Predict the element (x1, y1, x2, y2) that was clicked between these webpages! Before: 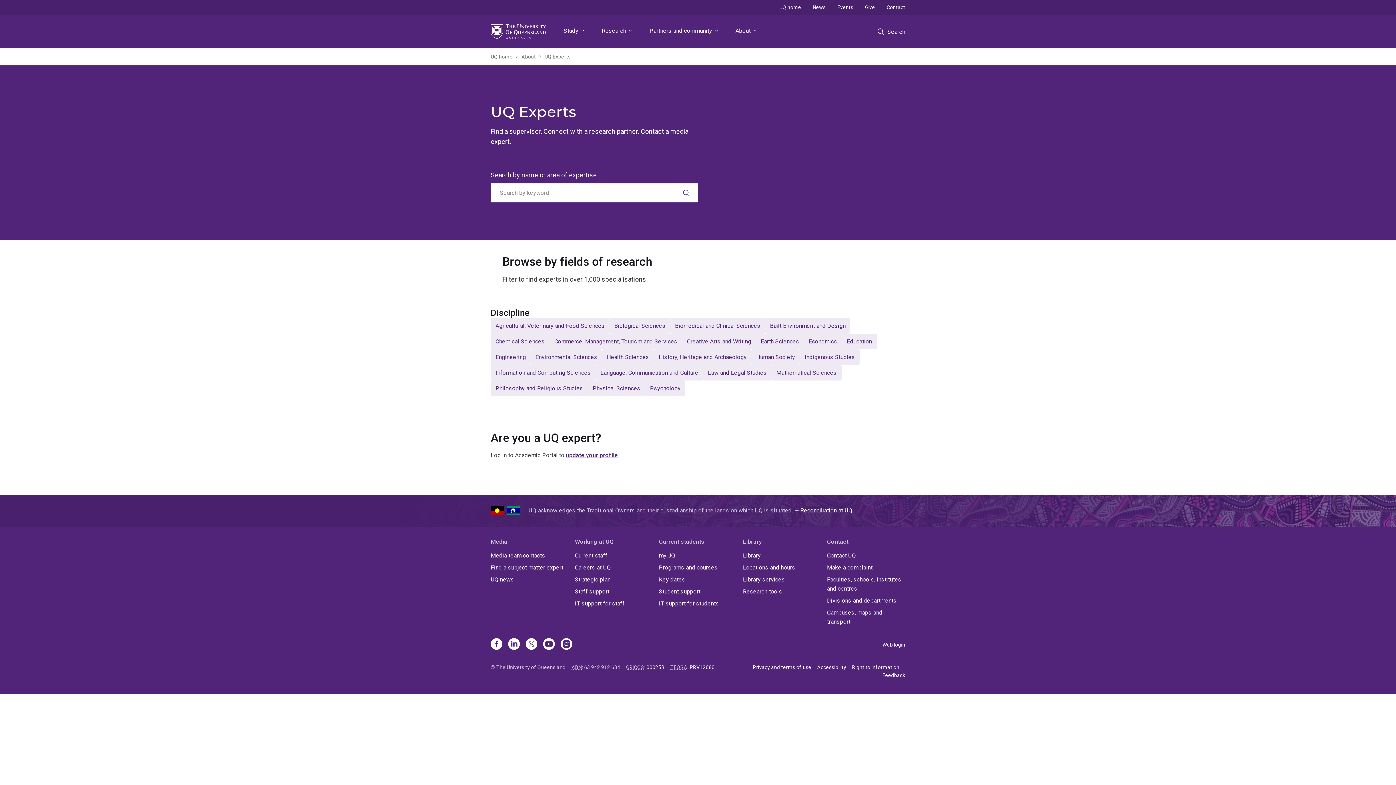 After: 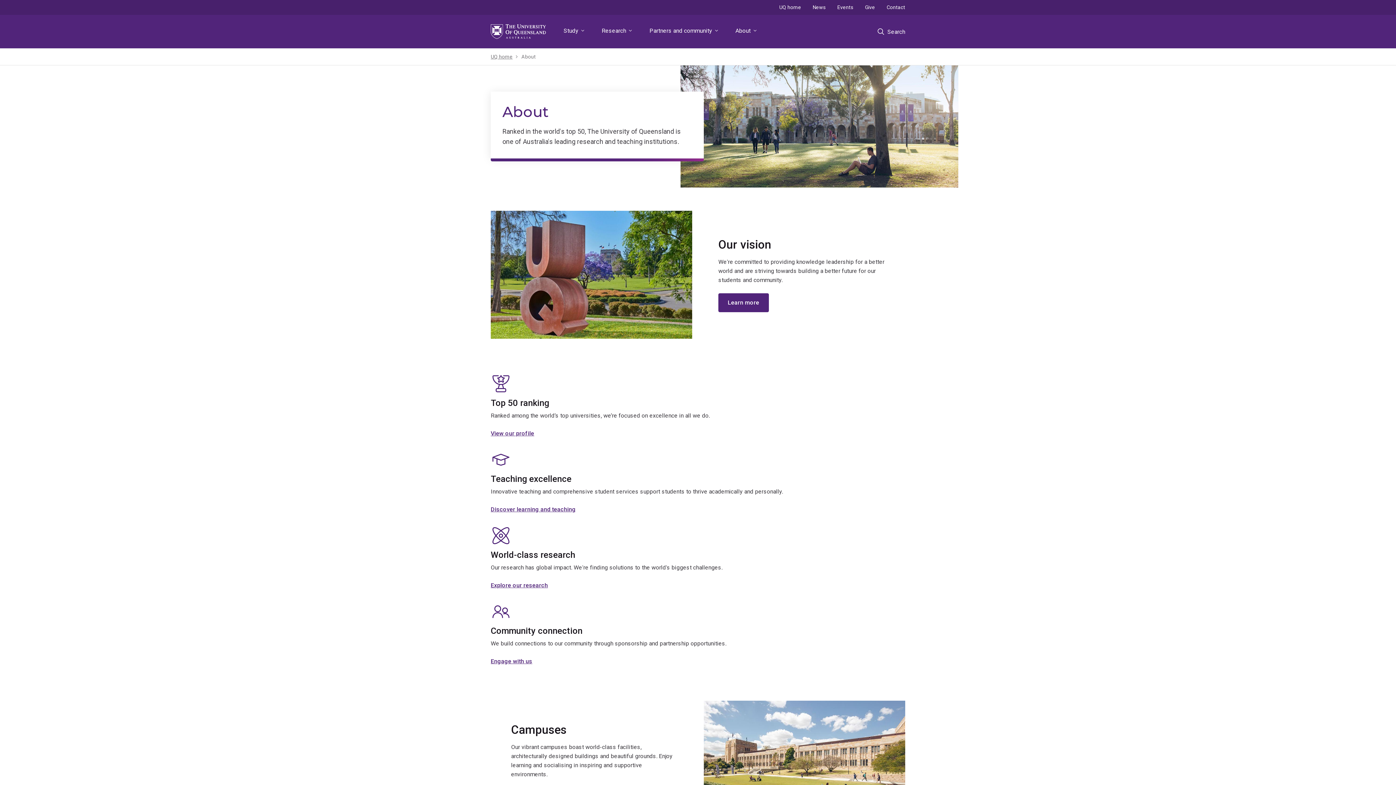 Action: bbox: (732, 14, 759, 48) label: About